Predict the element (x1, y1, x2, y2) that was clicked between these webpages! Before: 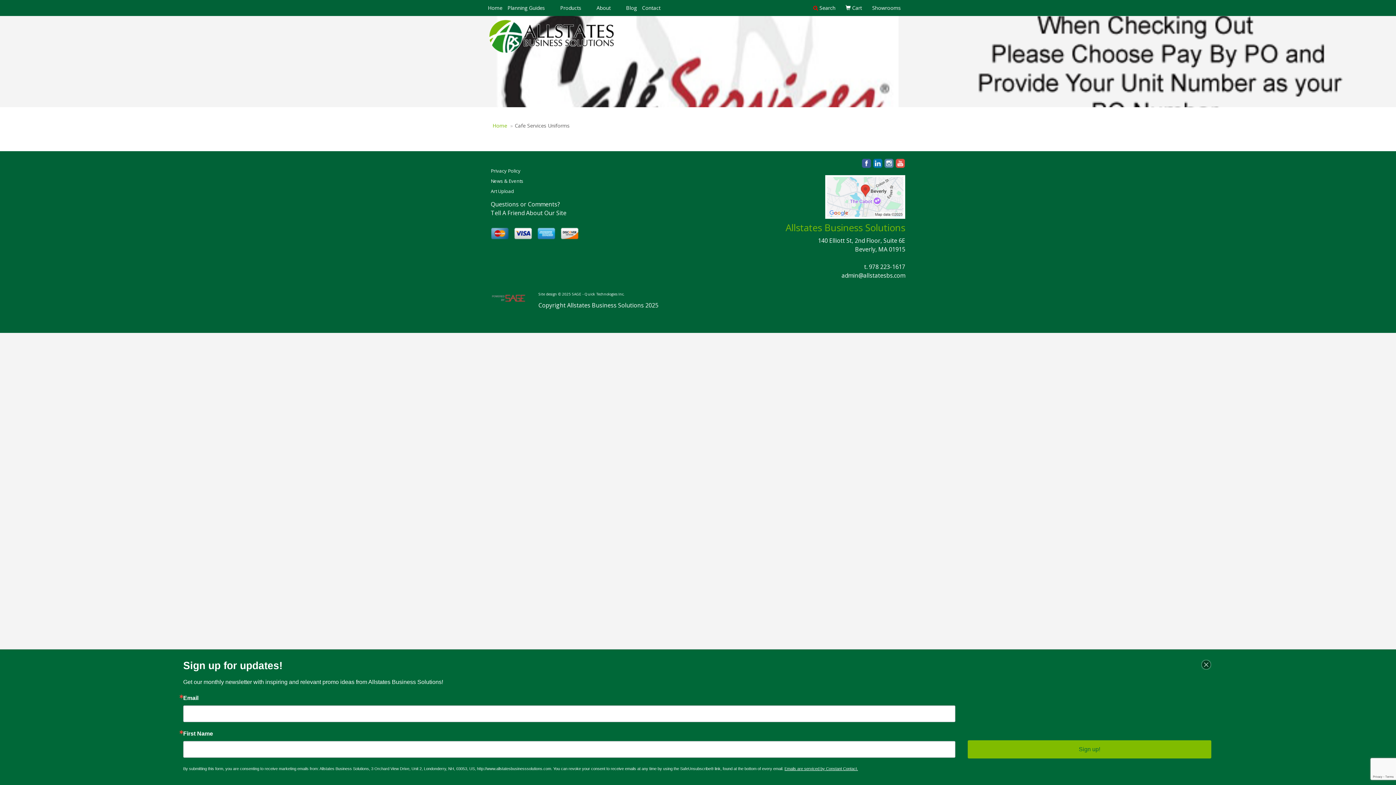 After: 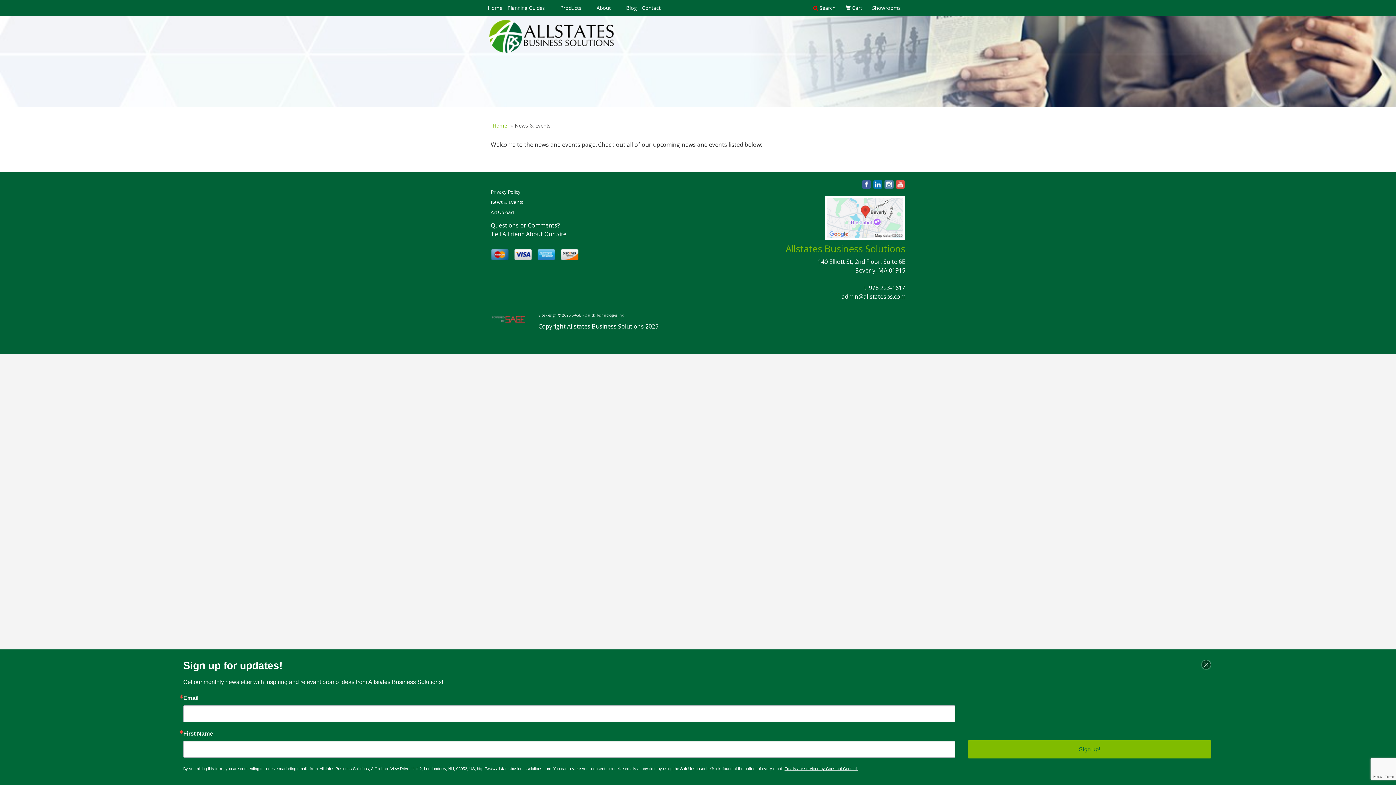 Action: label: News & Events bbox: (490, 176, 550, 186)